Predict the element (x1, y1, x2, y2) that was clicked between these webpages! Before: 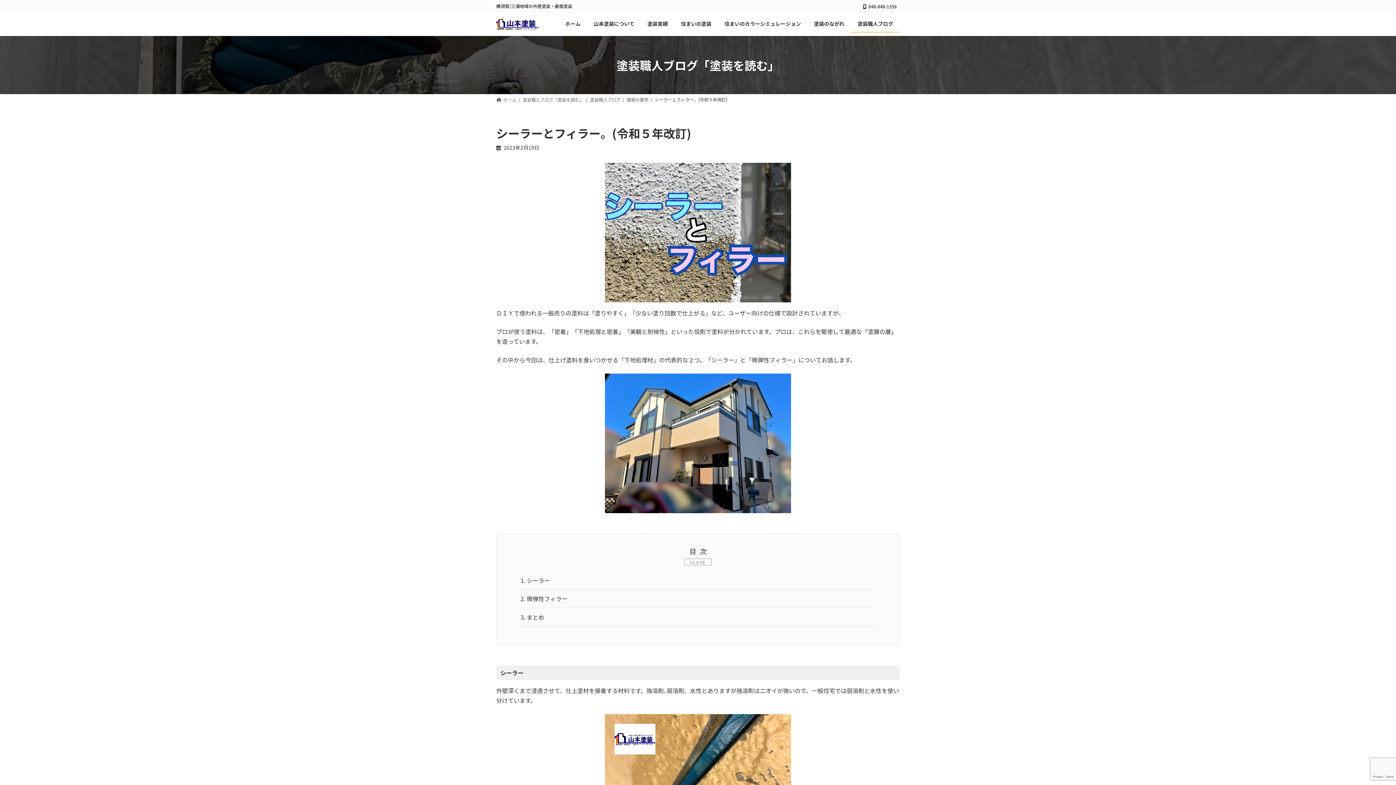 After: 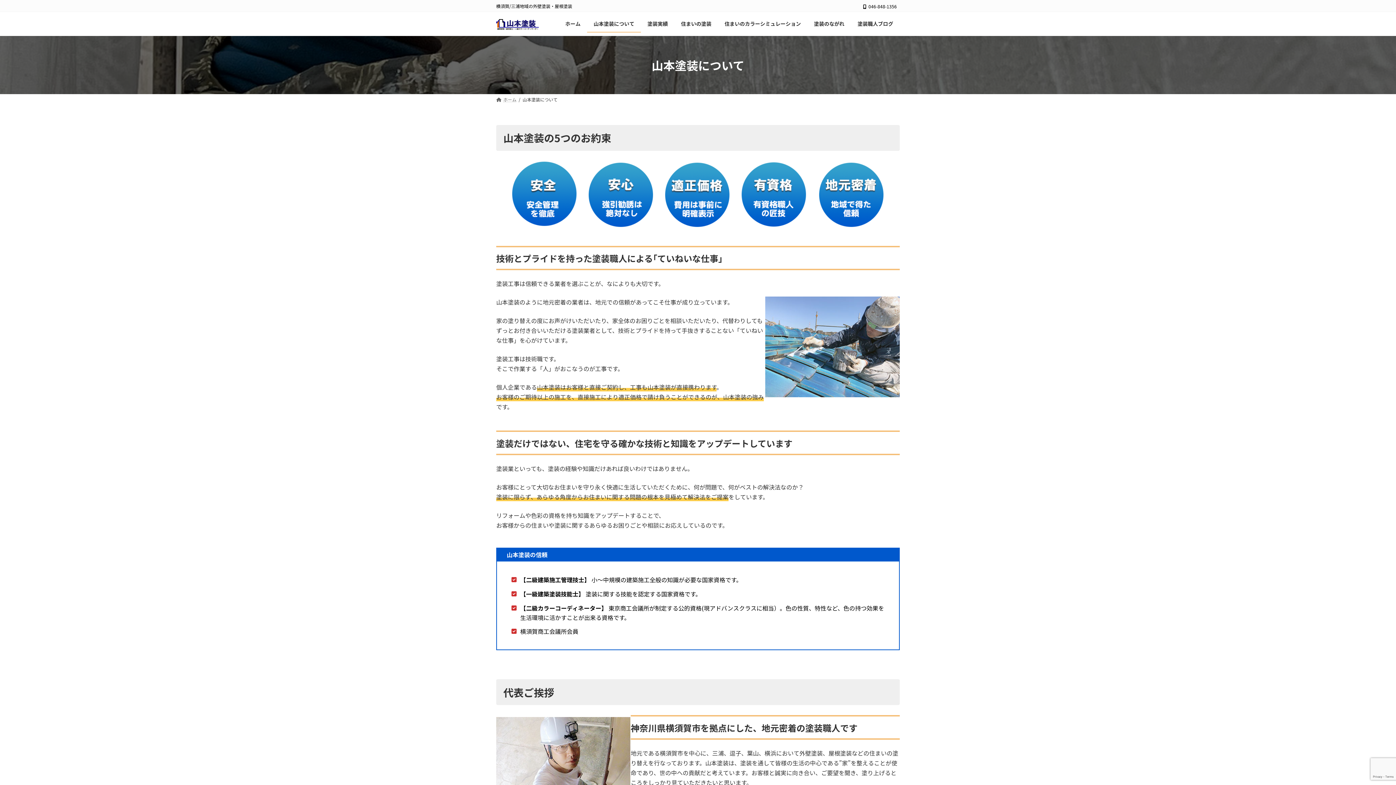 Action: bbox: (587, 15, 641, 32) label: 山本塗装について